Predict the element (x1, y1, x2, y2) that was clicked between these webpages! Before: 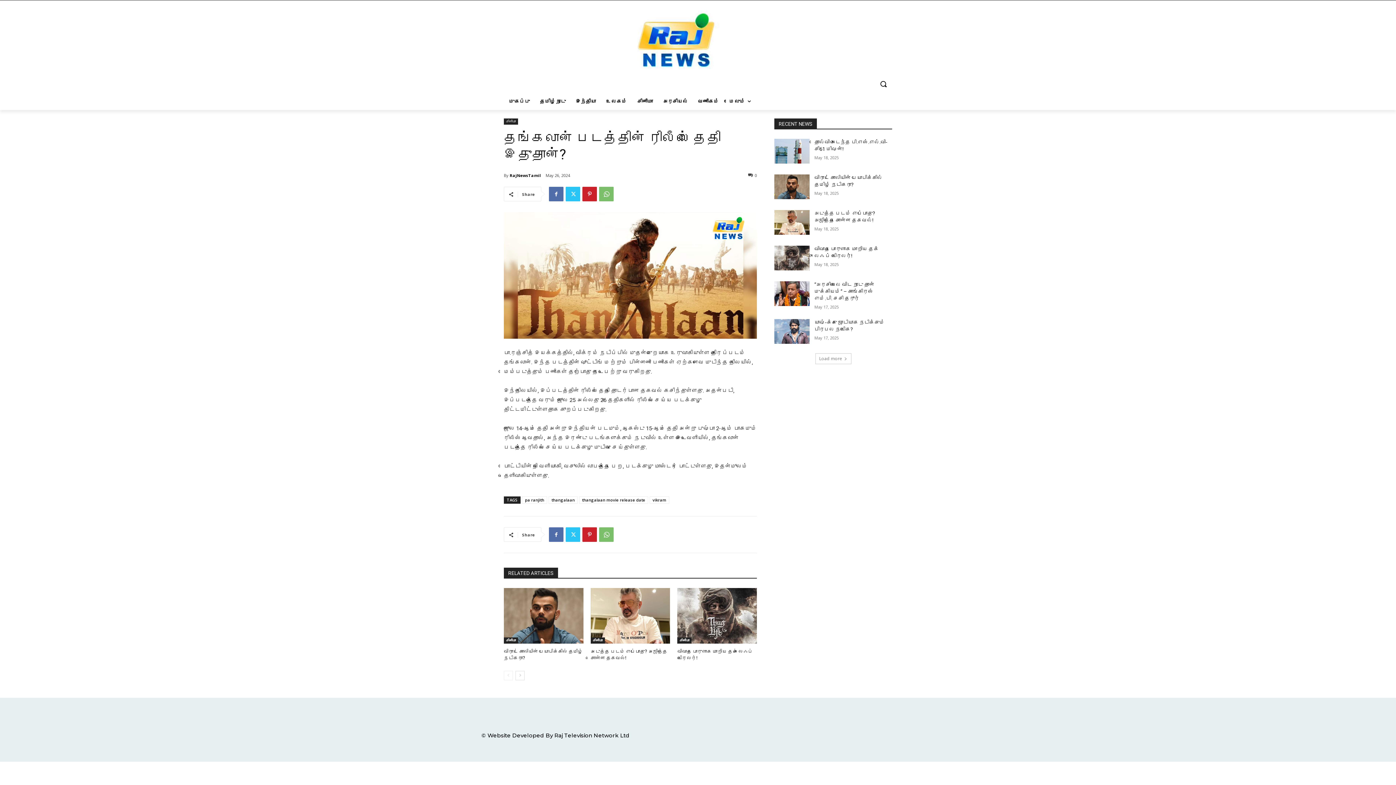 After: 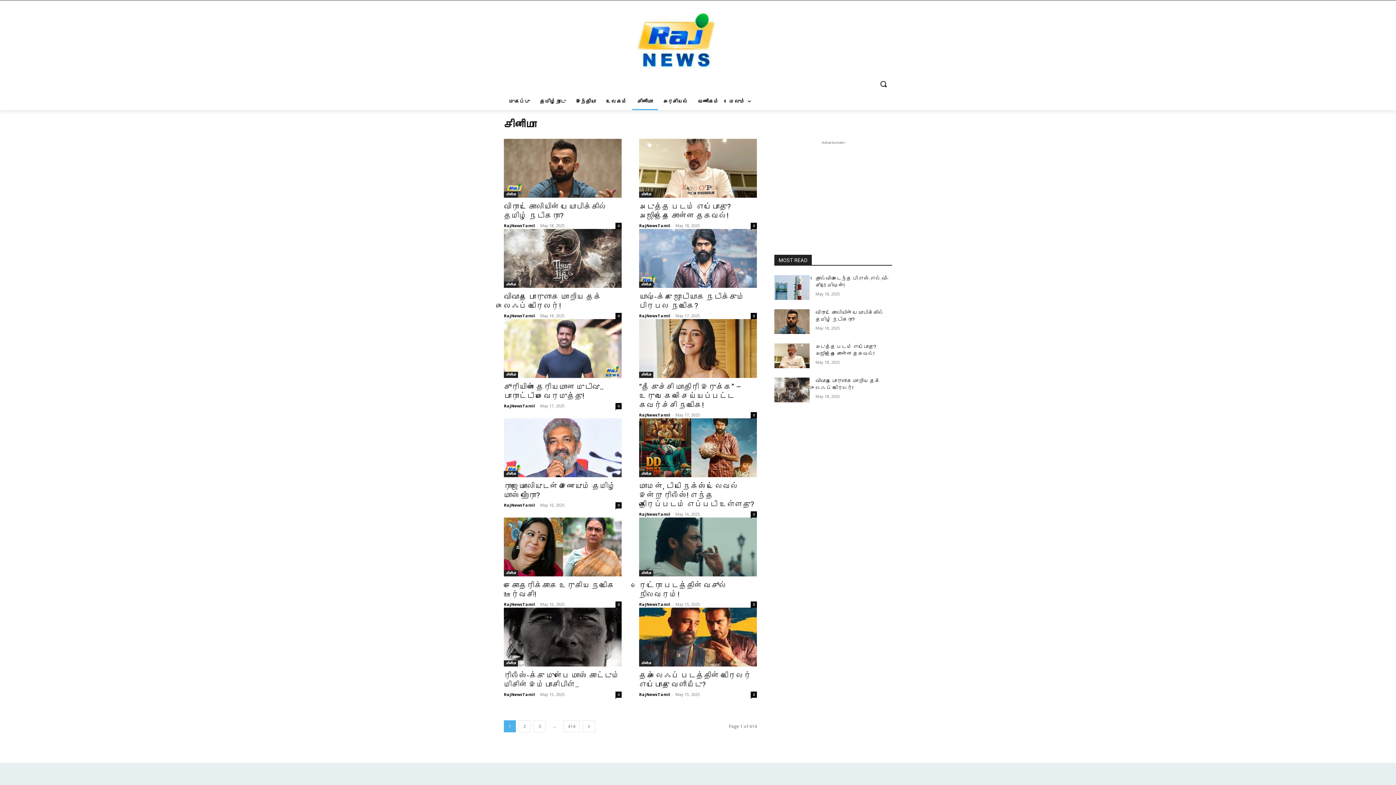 Action: bbox: (590, 637, 604, 644) label: சினிமா